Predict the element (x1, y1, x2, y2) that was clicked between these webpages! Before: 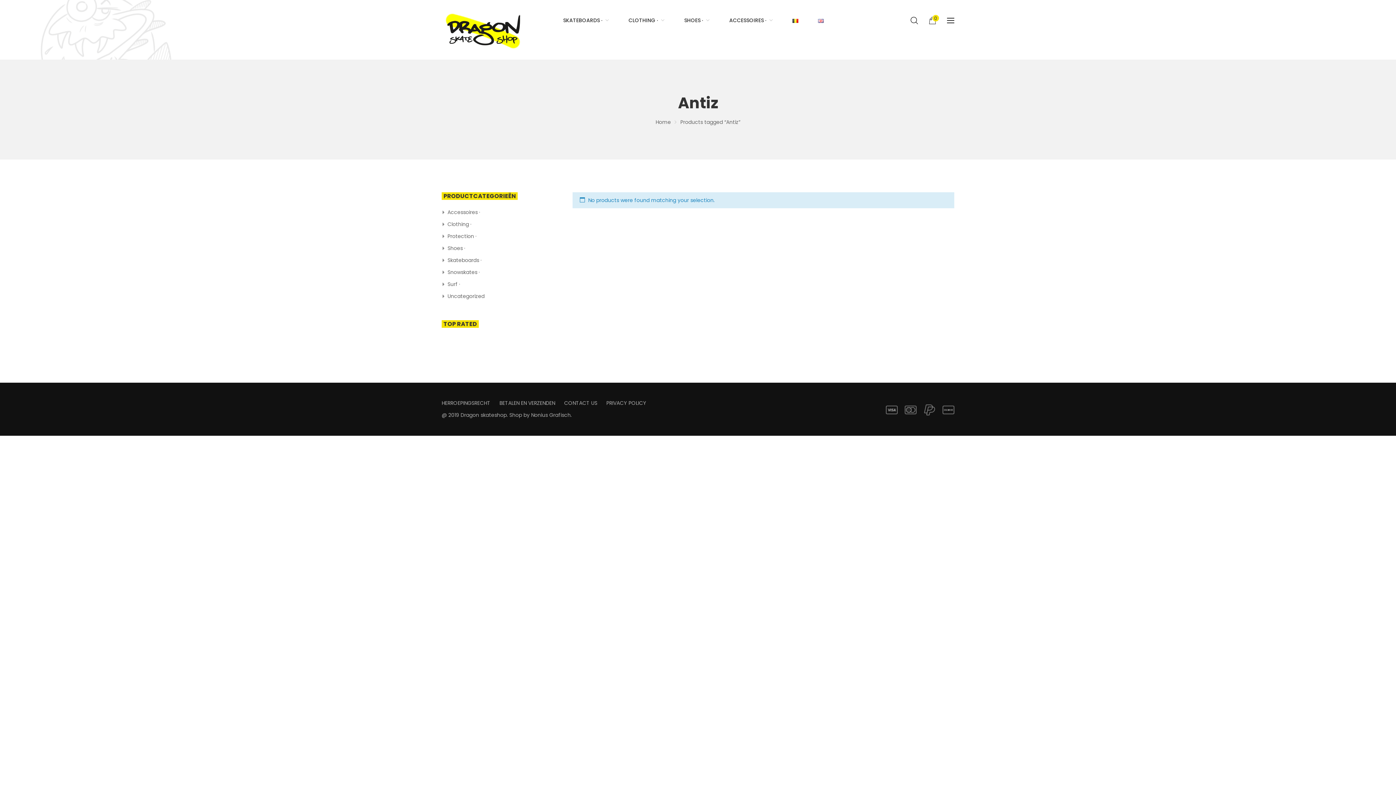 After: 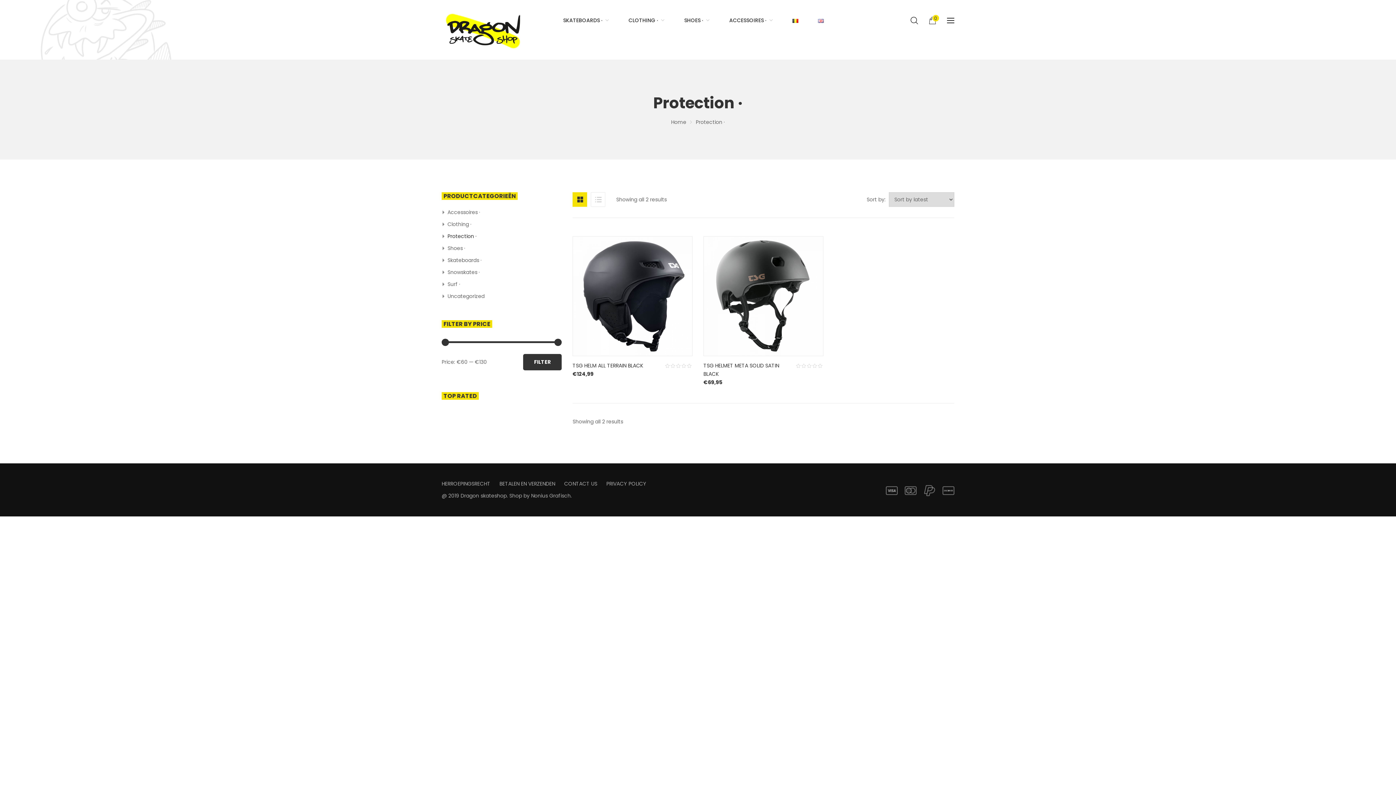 Action: bbox: (441, 232, 476, 240) label: Protection ·